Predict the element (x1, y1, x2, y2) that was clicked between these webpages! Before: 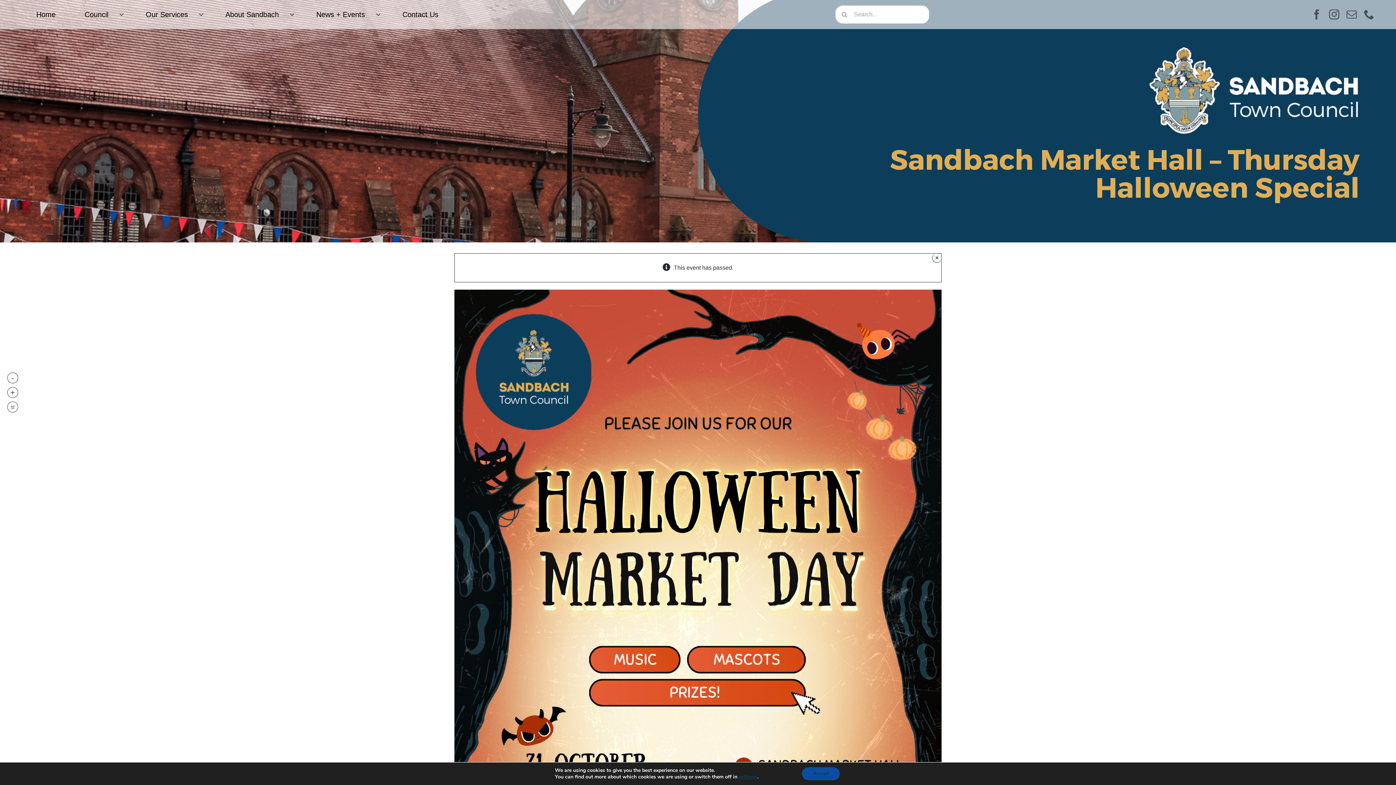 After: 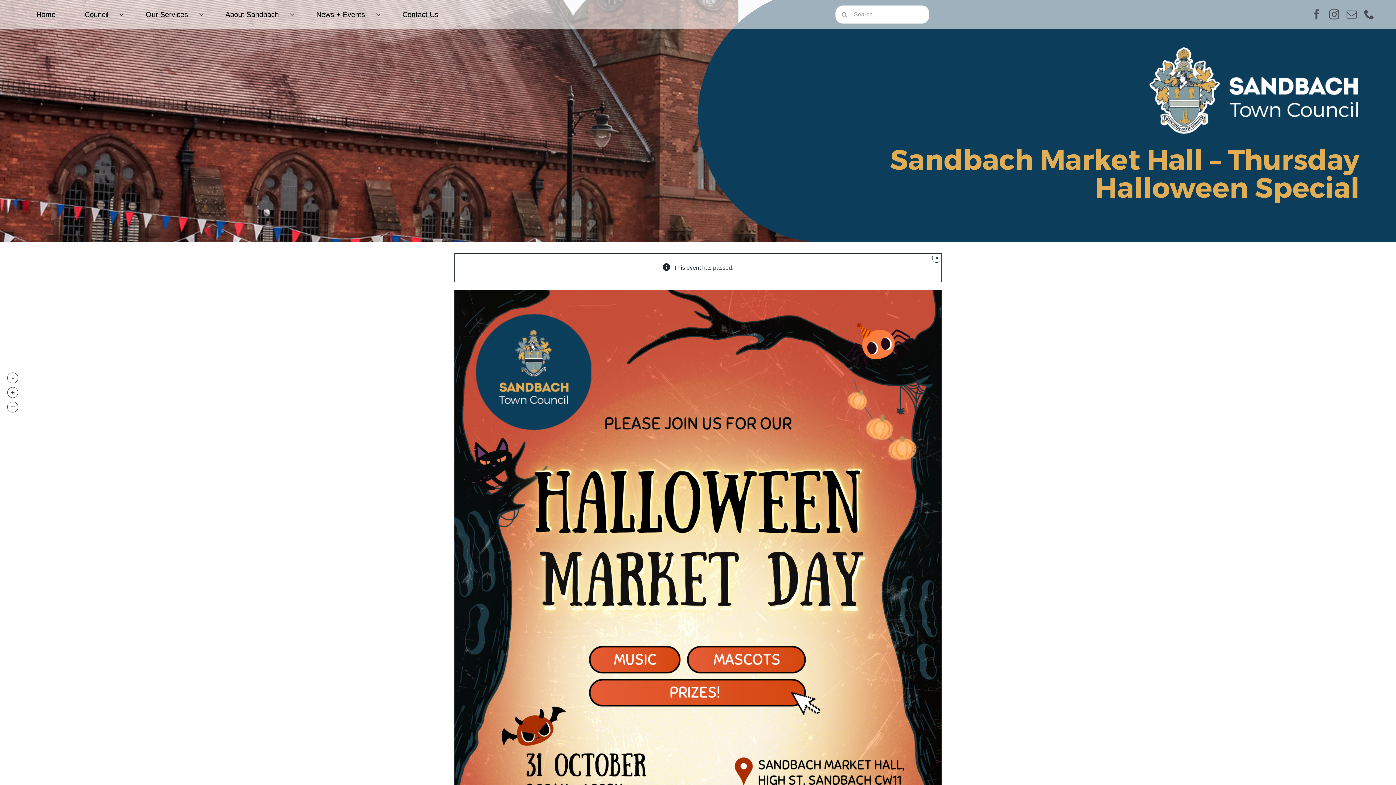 Action: label: Accept bbox: (802, 767, 839, 780)